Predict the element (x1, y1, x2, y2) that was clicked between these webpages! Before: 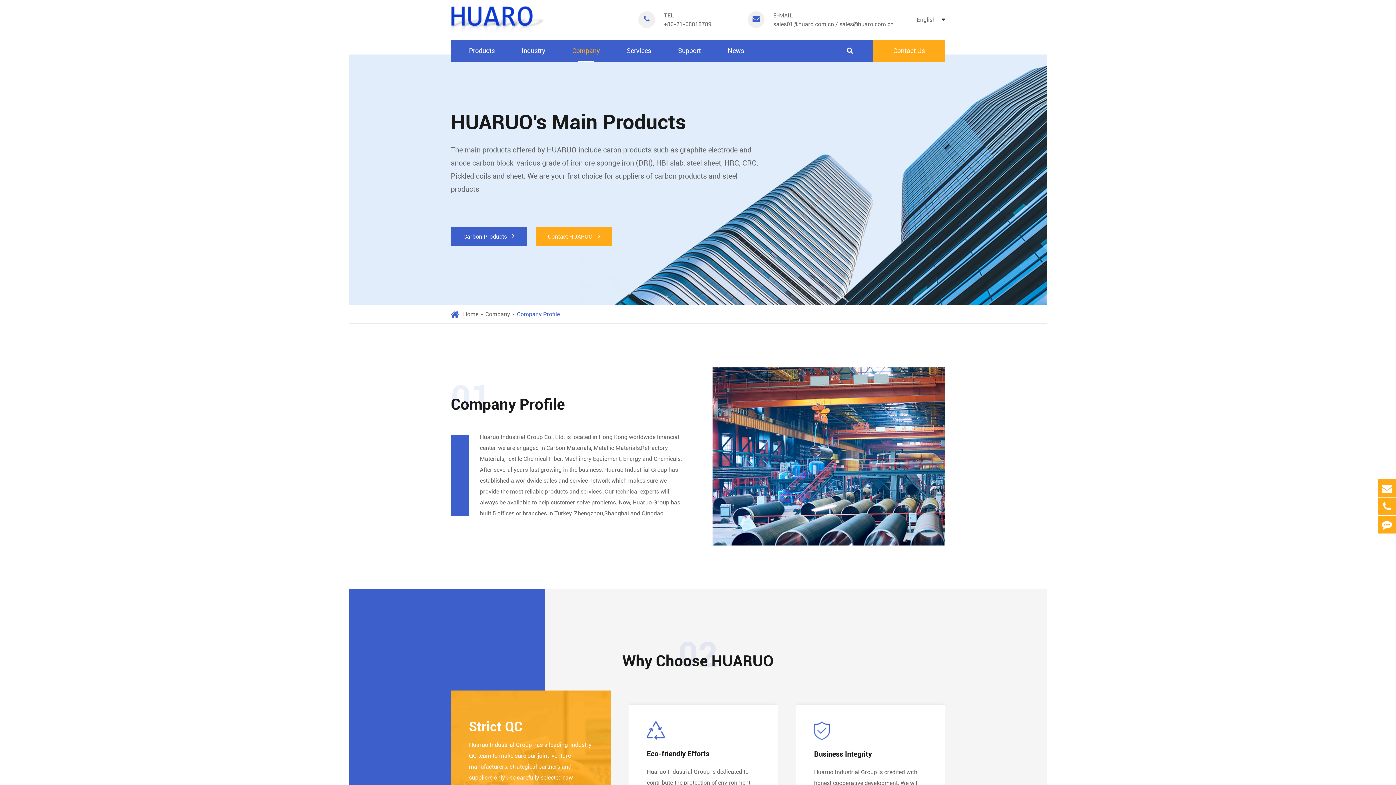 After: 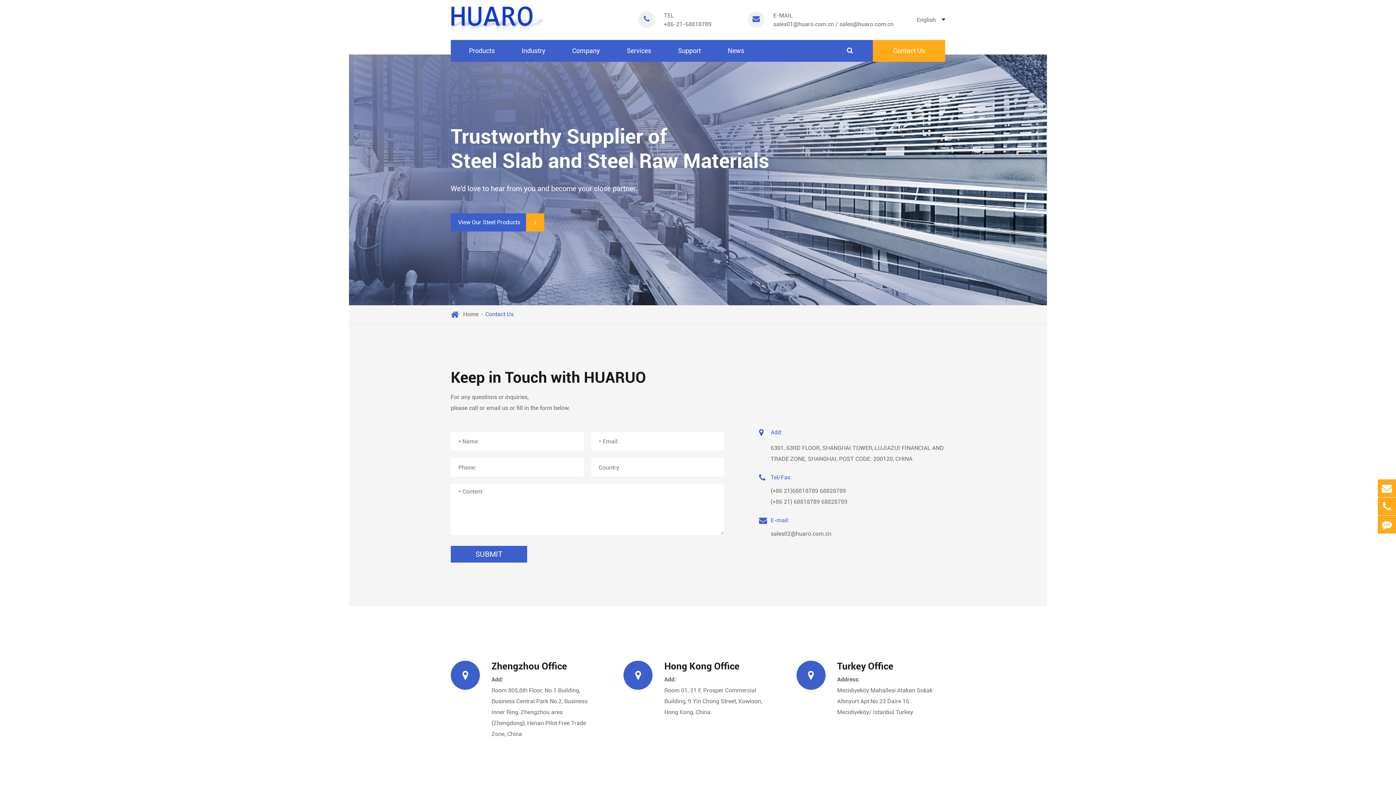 Action: label: Contact Us bbox: (873, 40, 945, 61)